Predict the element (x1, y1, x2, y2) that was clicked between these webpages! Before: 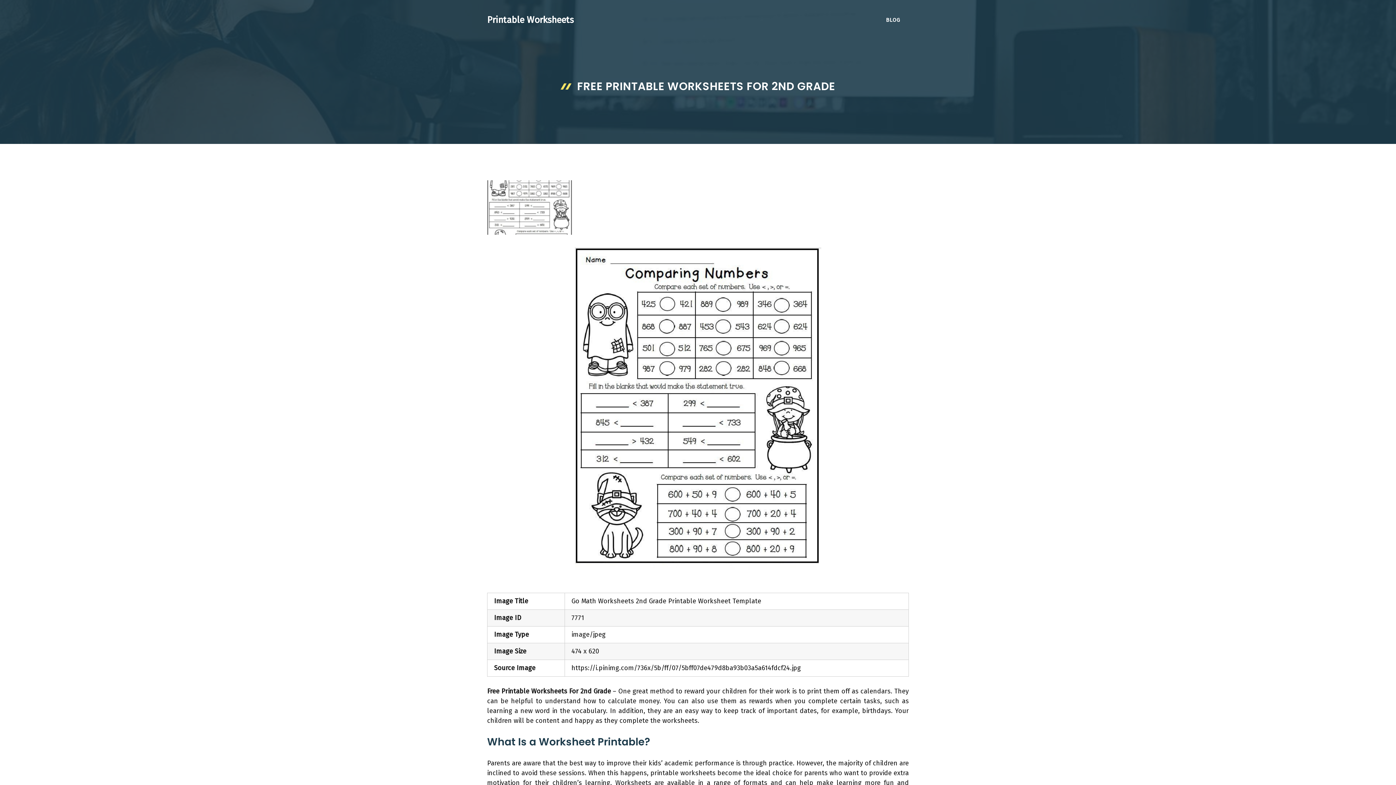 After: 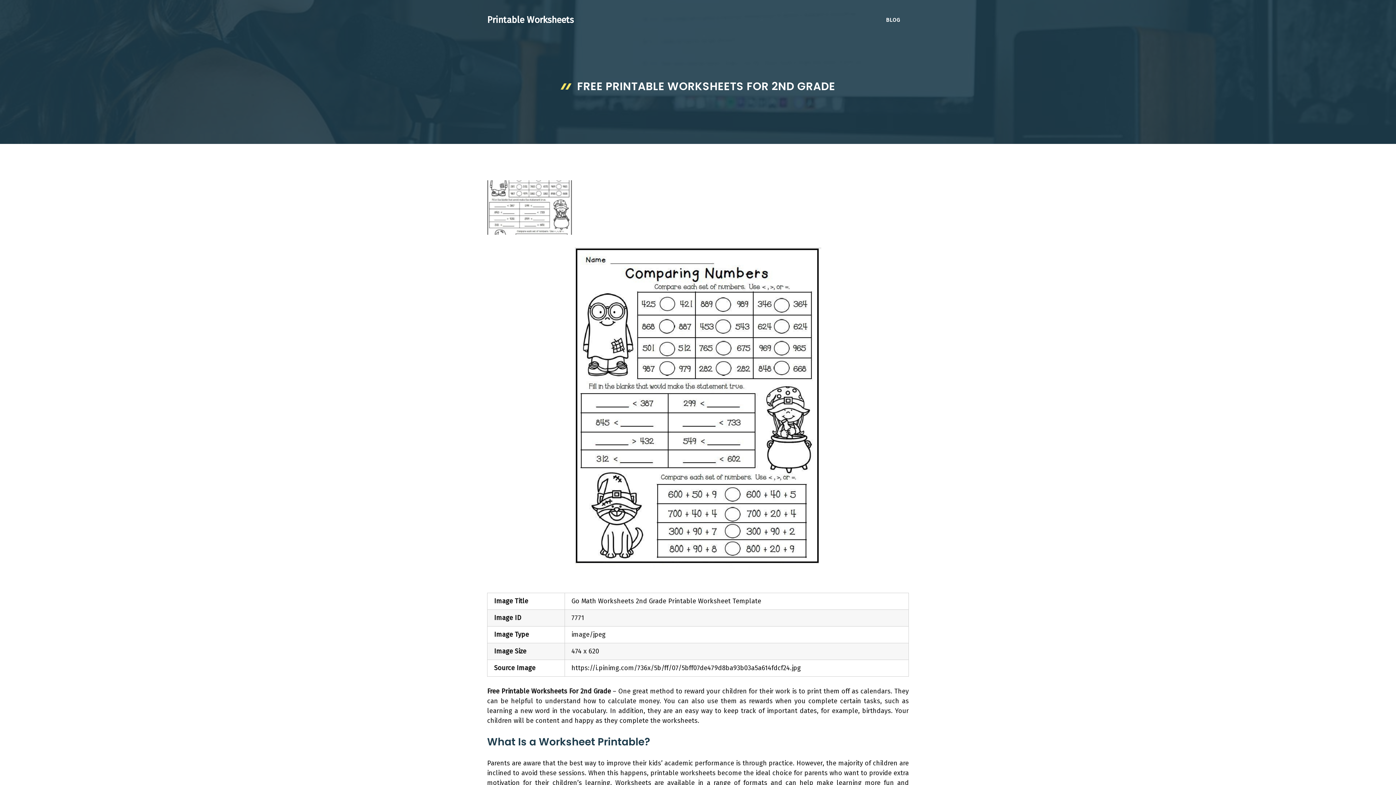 Action: bbox: (574, 564, 821, 572)